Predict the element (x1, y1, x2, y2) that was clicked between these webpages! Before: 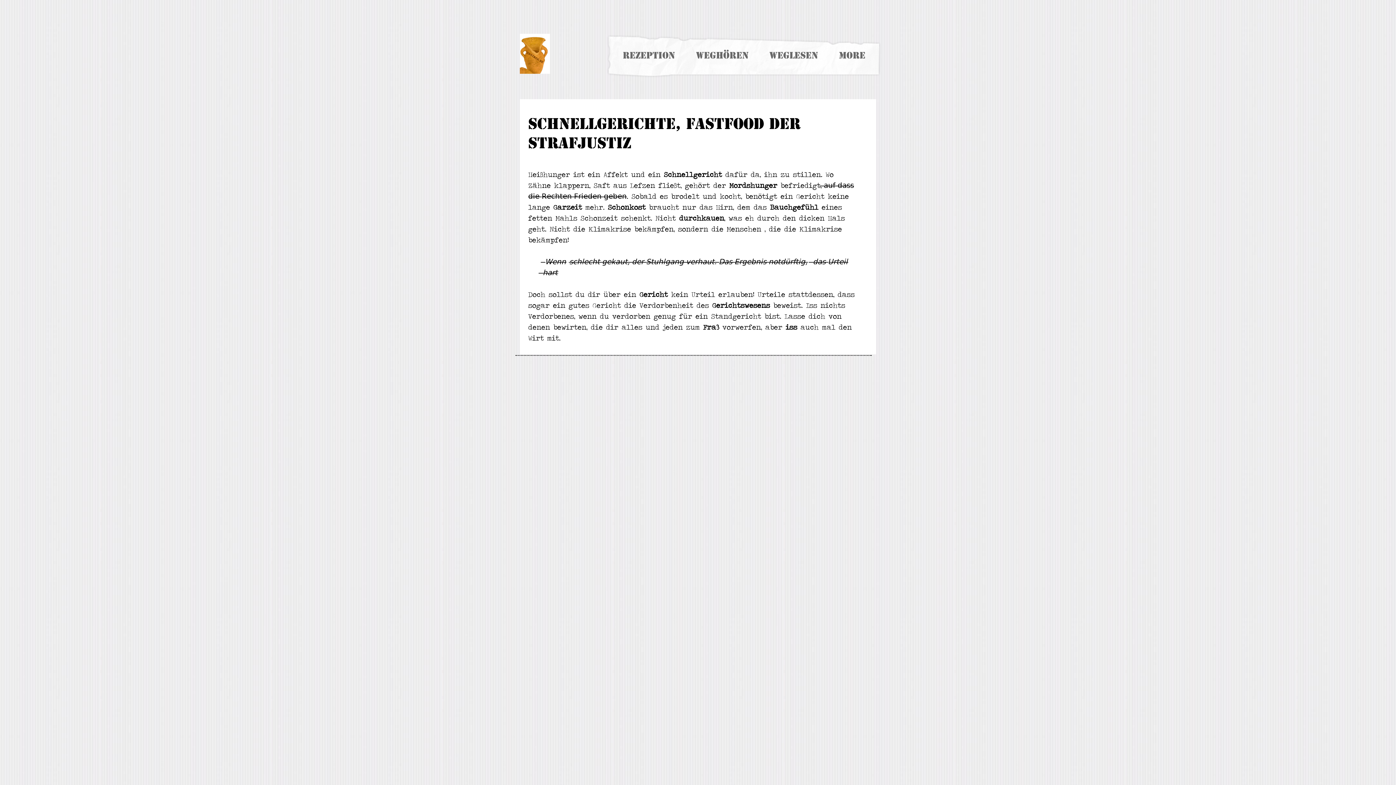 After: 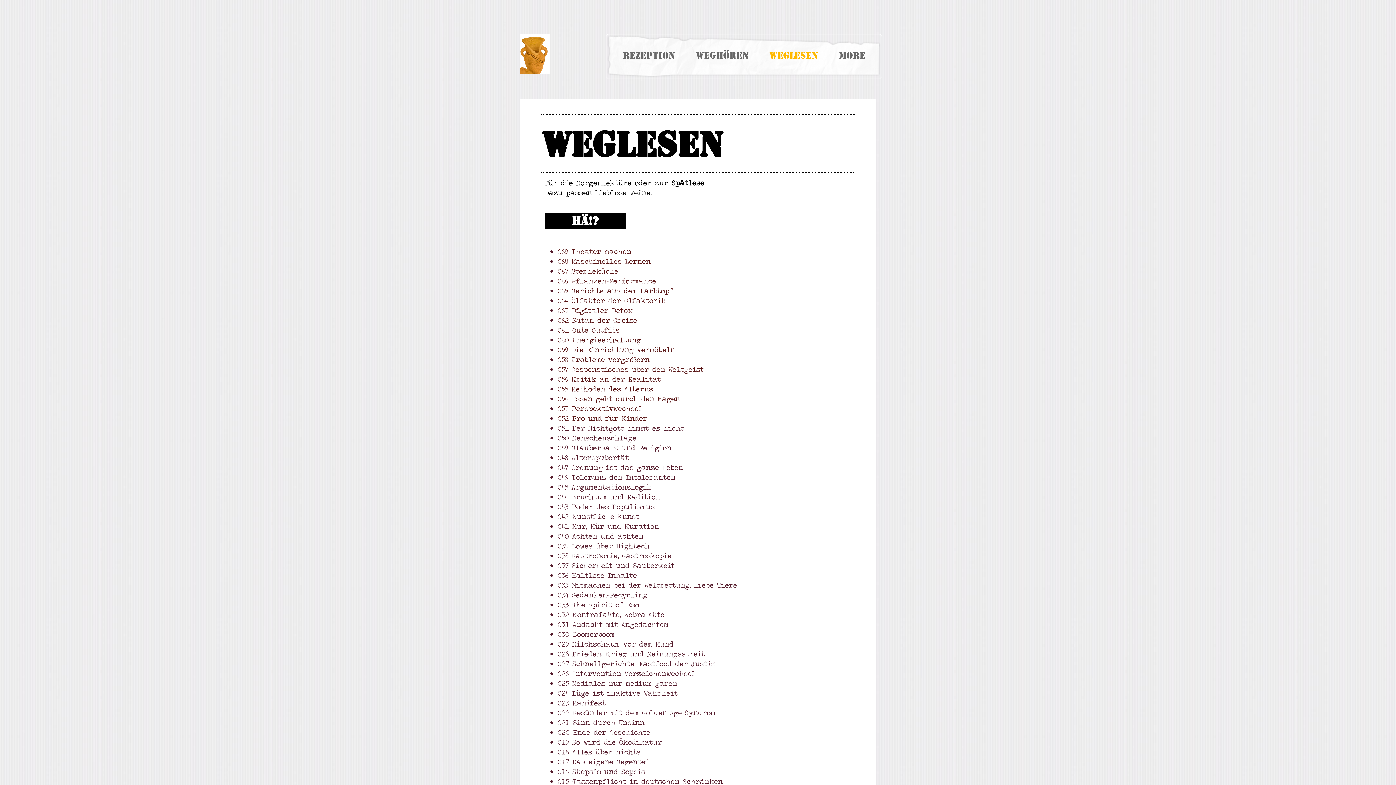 Action: bbox: (759, 49, 828, 57) label: Weglesen